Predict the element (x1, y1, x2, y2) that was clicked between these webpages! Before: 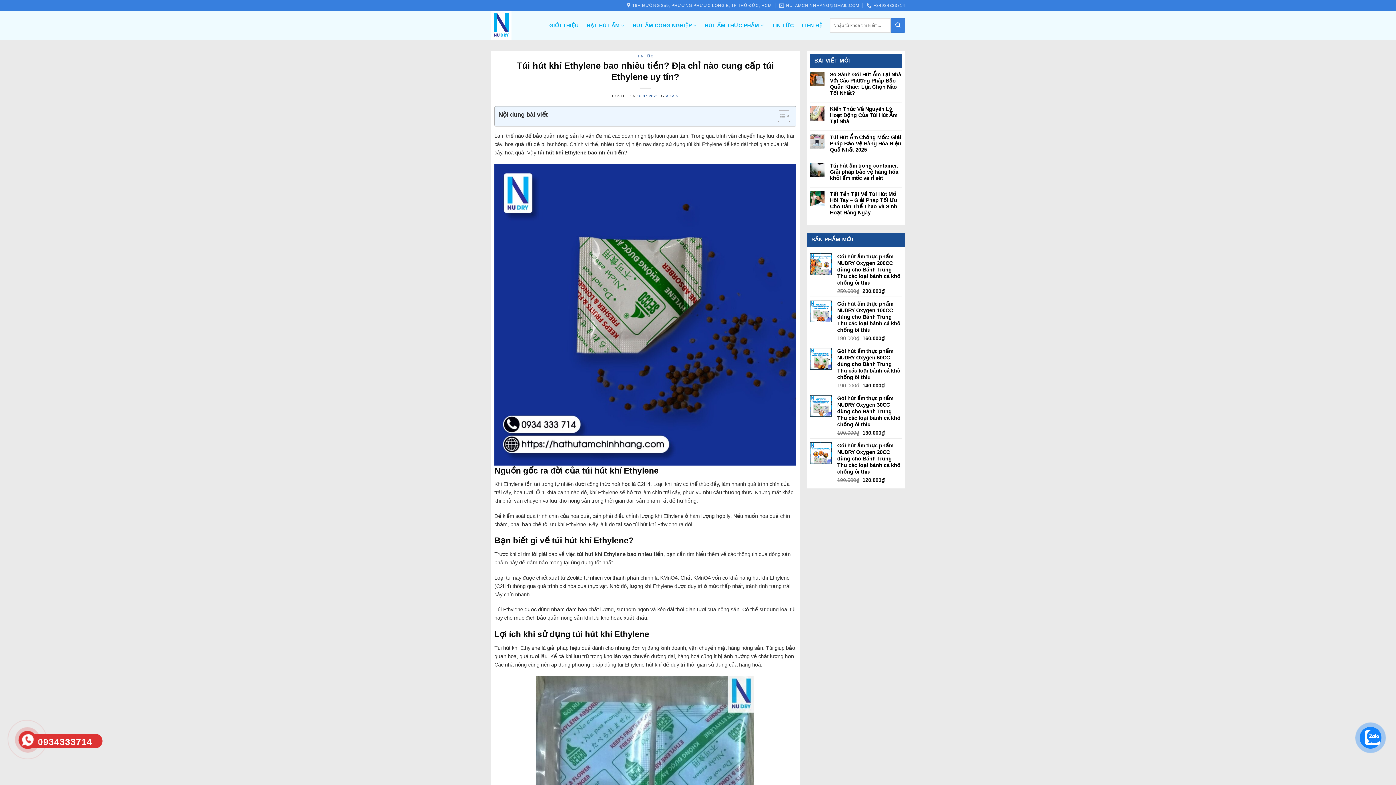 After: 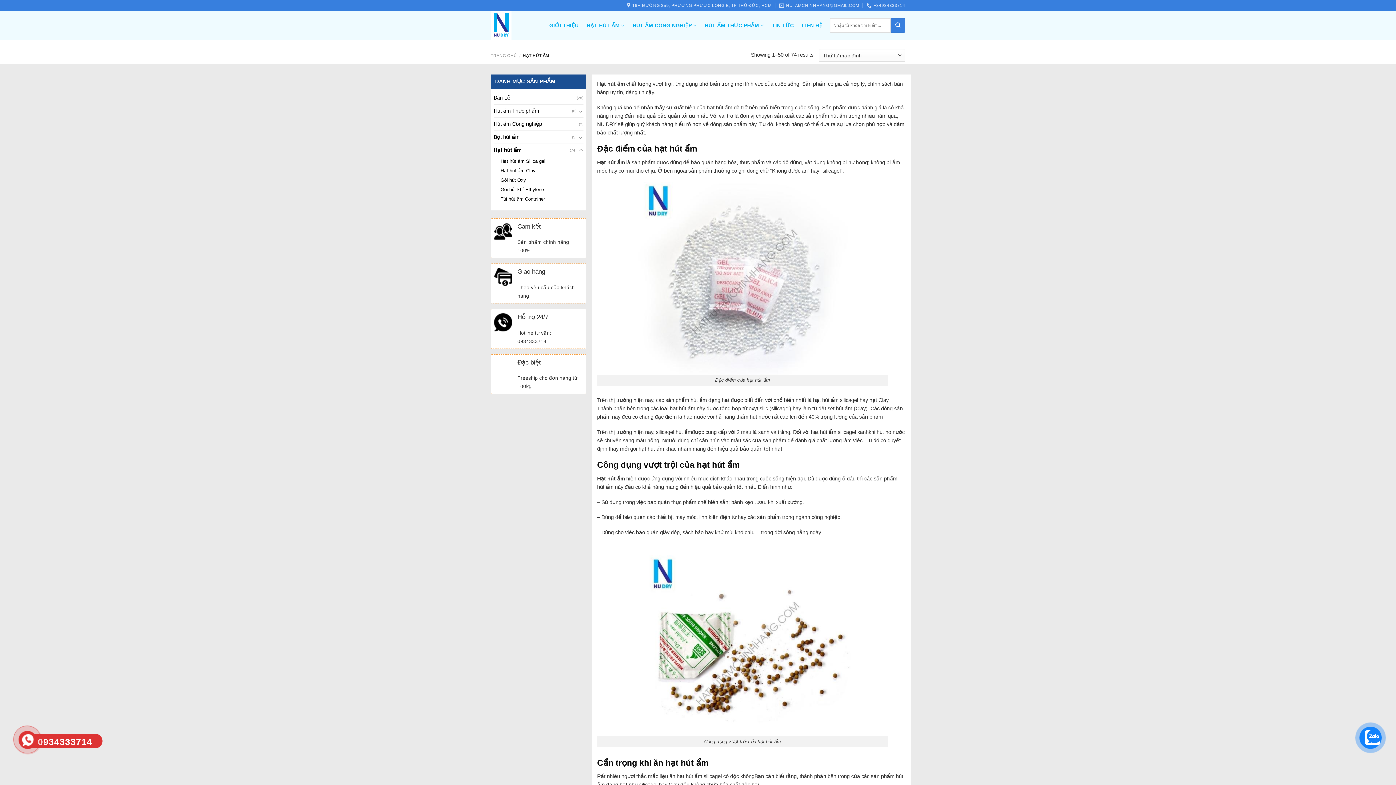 Action: label: HẠT HÚT ẨM bbox: (586, 11, 624, 39)